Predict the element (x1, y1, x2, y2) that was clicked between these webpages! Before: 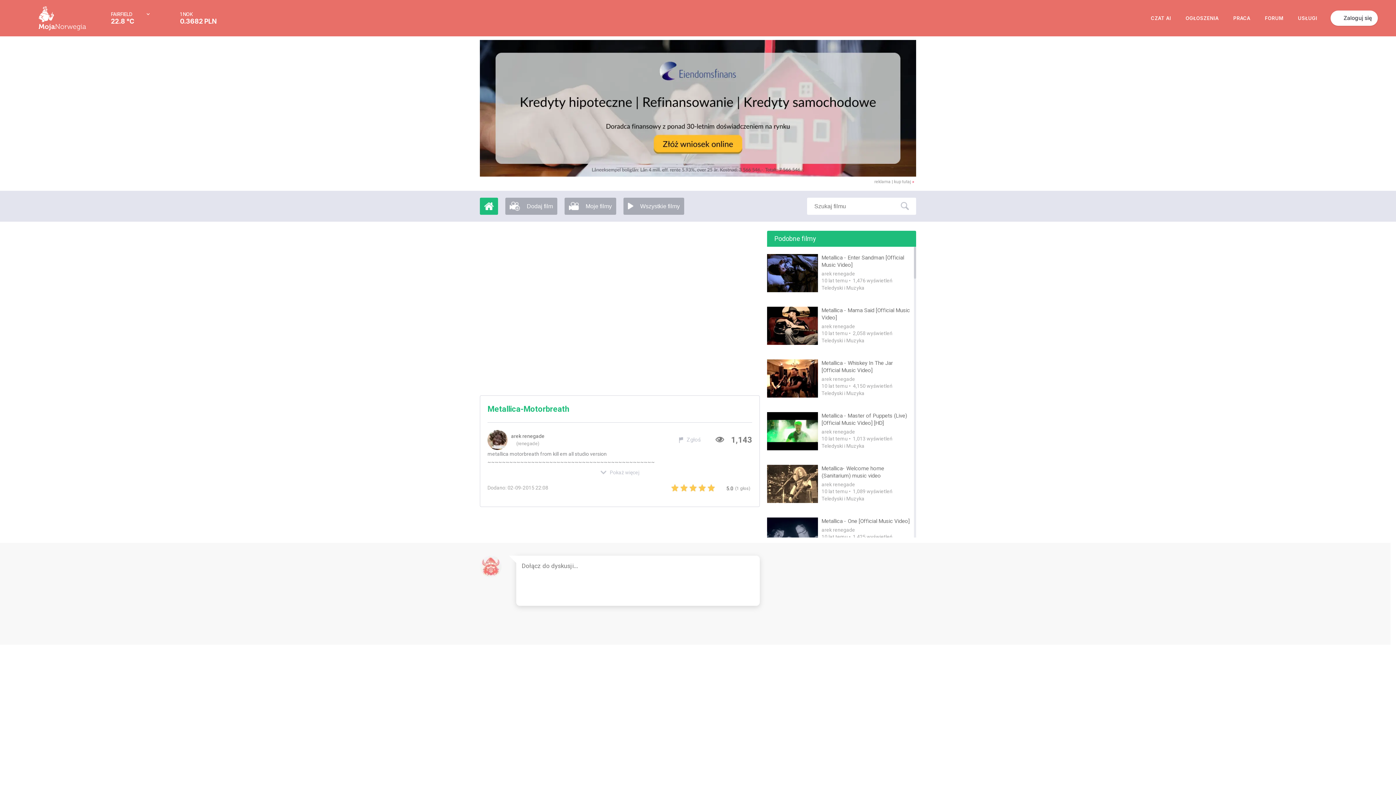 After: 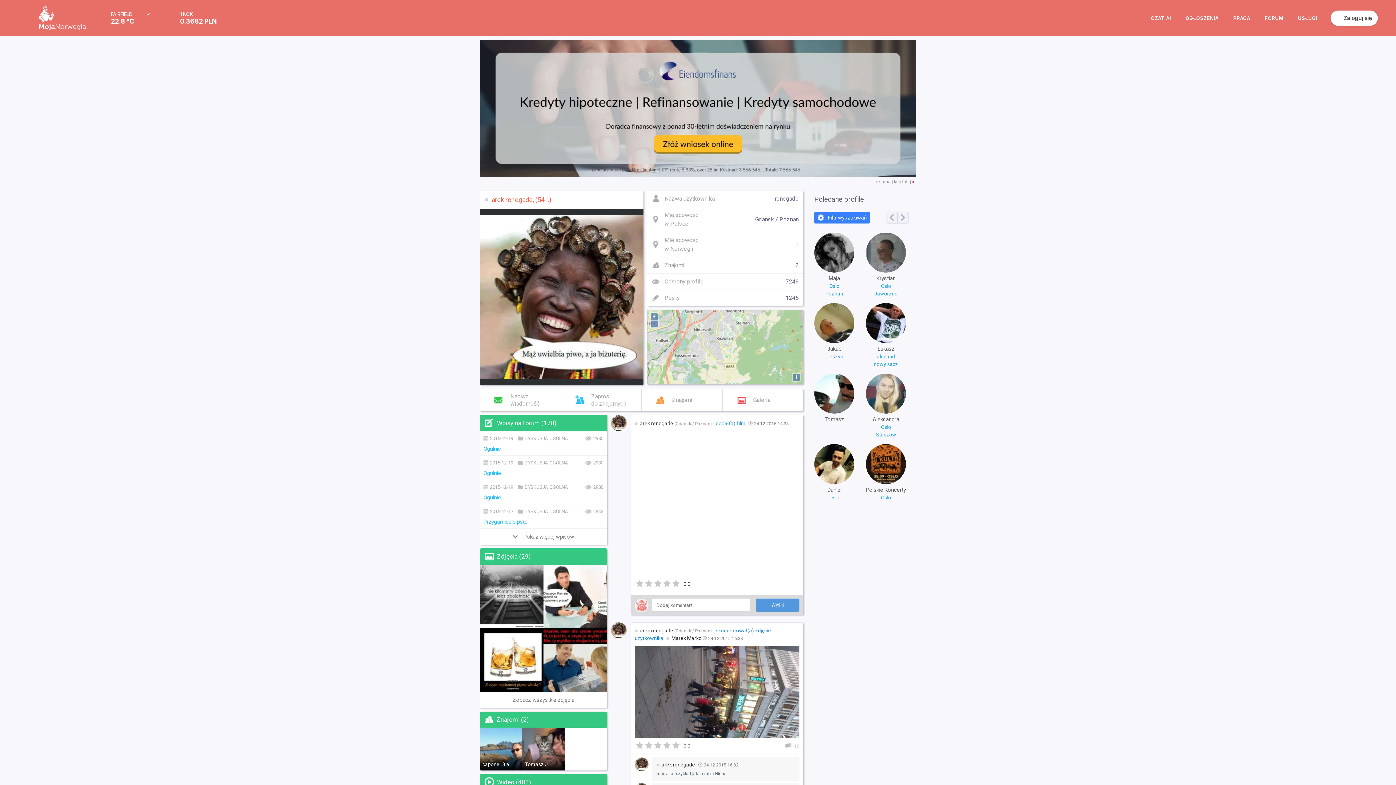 Action: bbox: (821, 428, 910, 435) label: arek renegade